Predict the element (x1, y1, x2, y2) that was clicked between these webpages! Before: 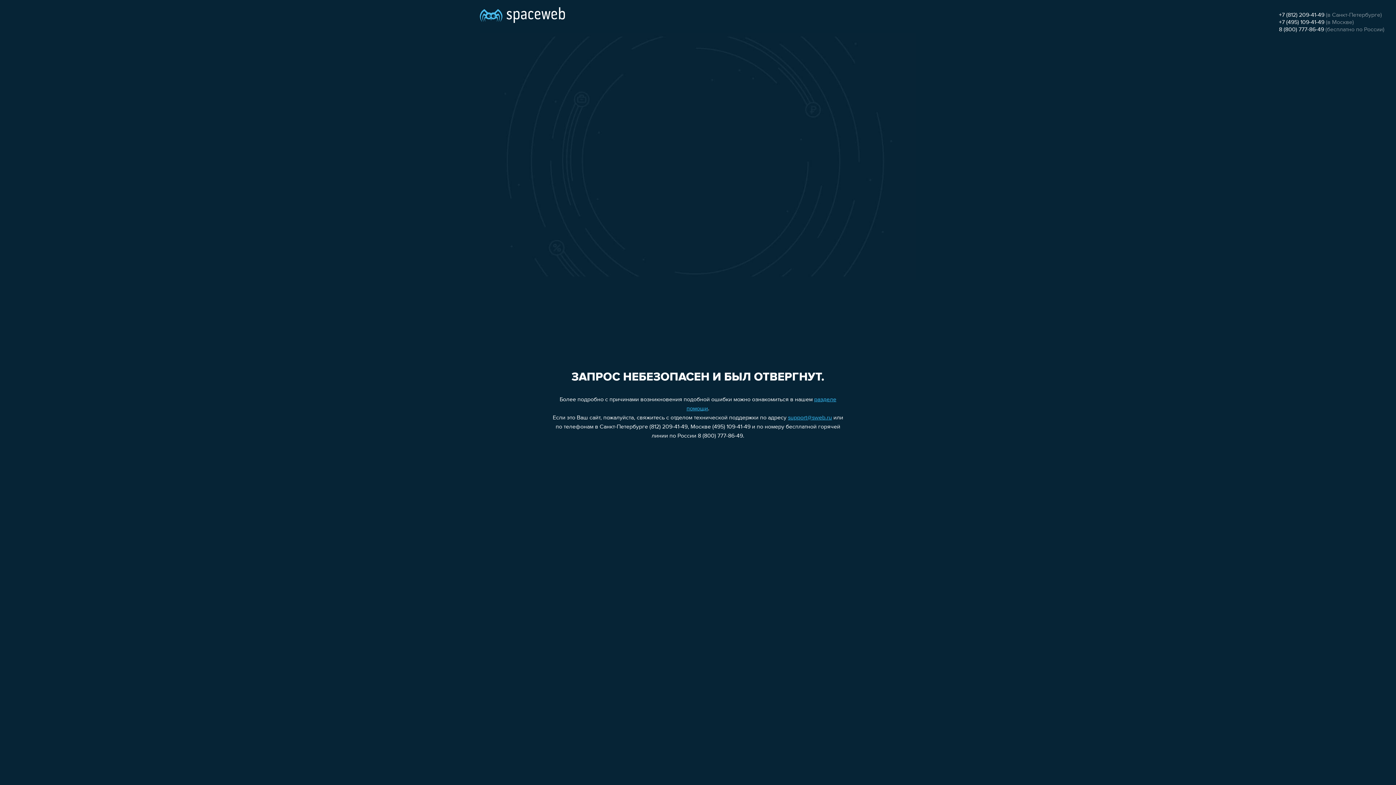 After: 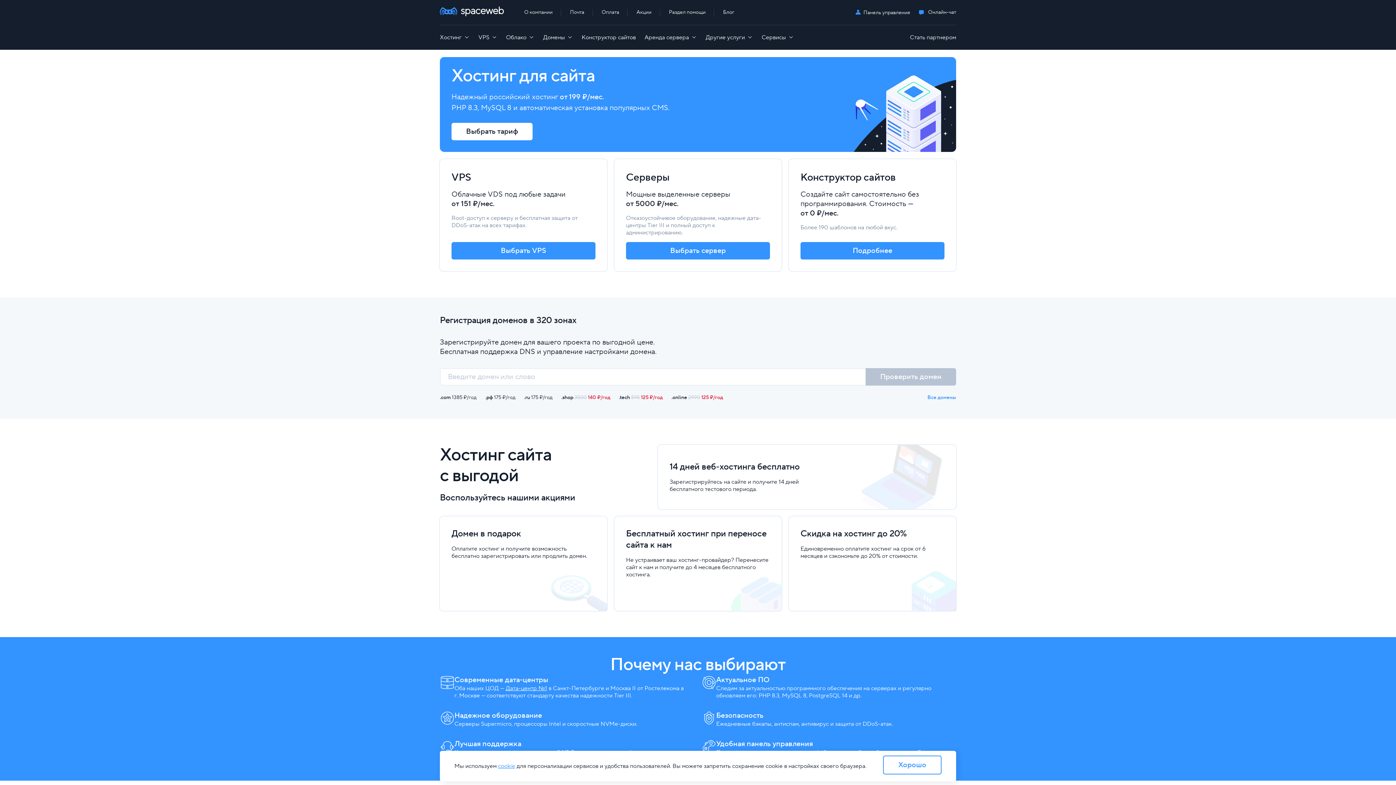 Action: bbox: (480, 0, 565, 25)